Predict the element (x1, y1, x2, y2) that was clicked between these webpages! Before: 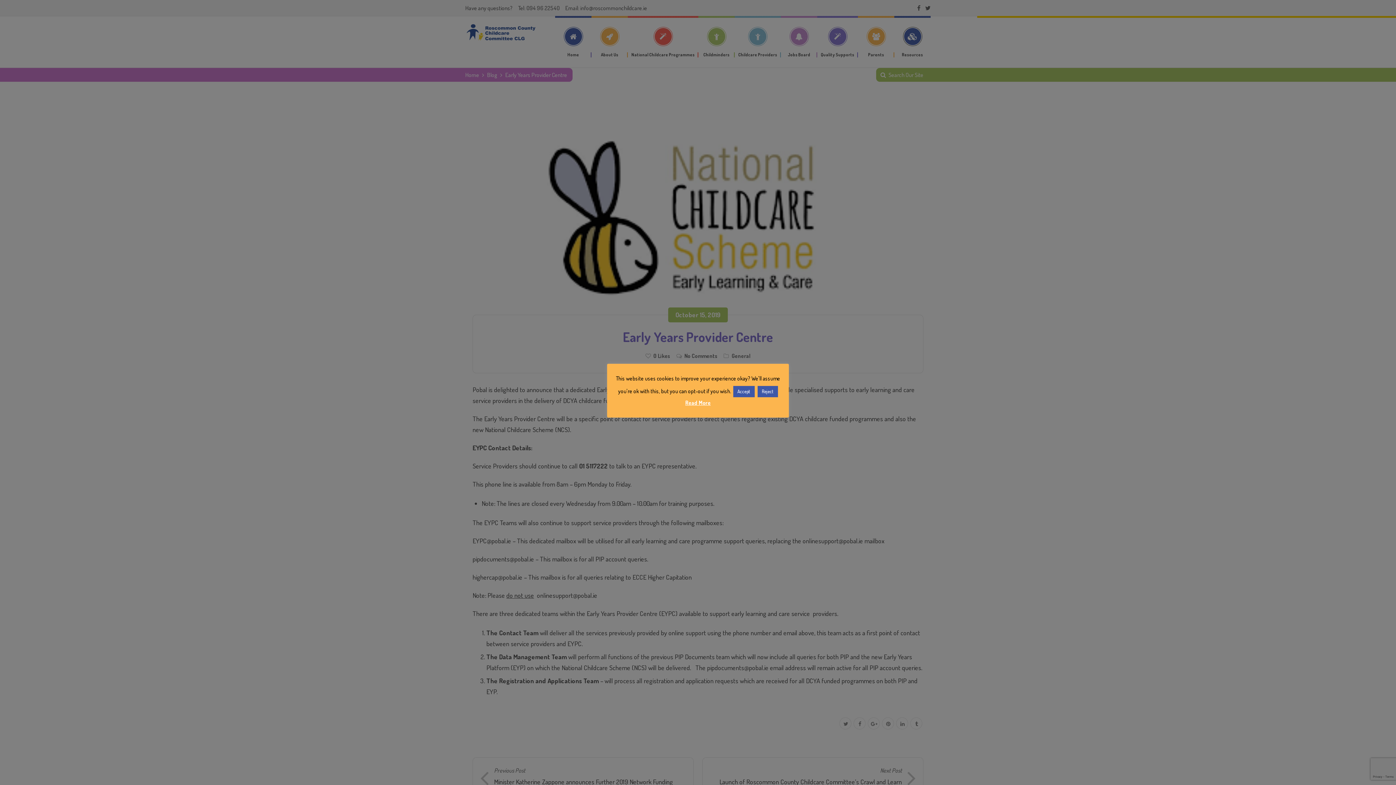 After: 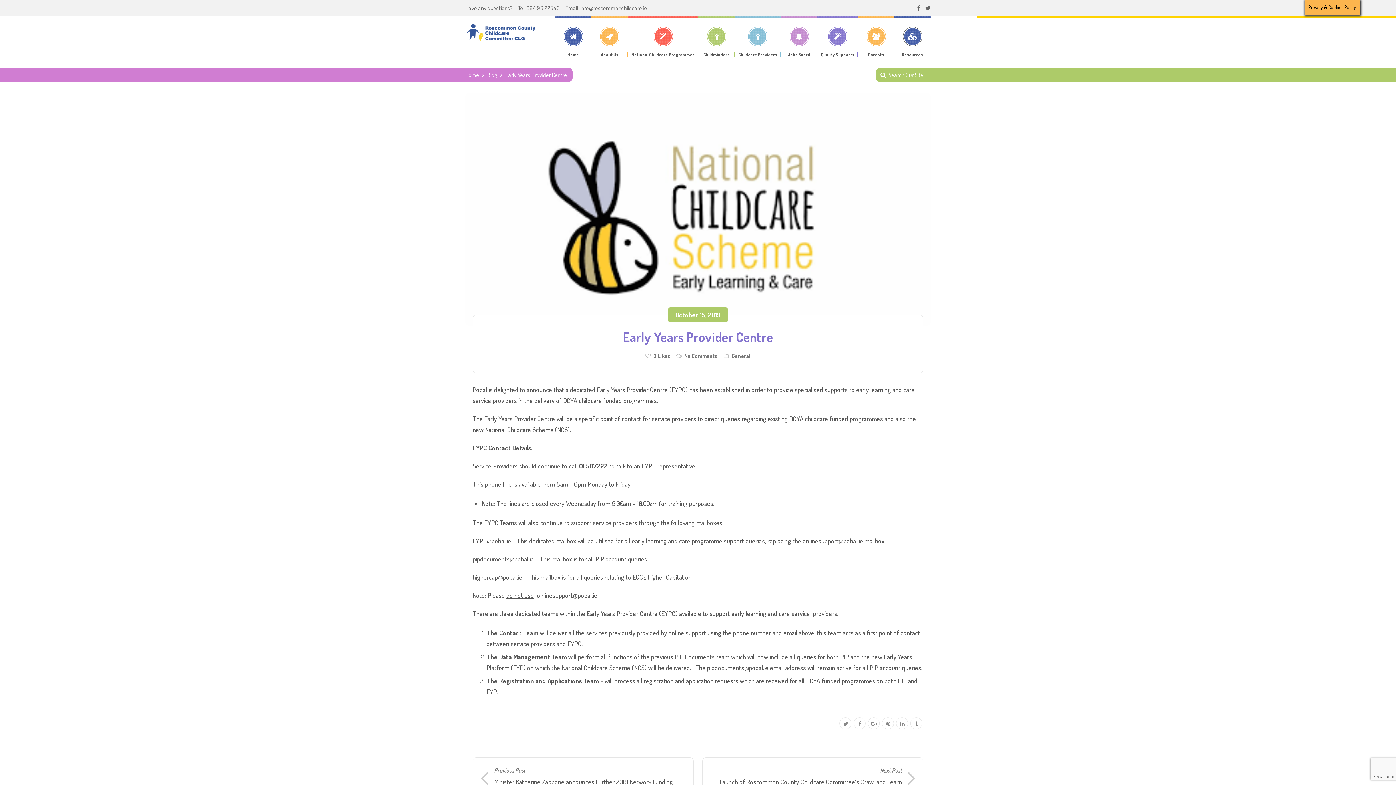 Action: label: Reject bbox: (757, 386, 778, 397)